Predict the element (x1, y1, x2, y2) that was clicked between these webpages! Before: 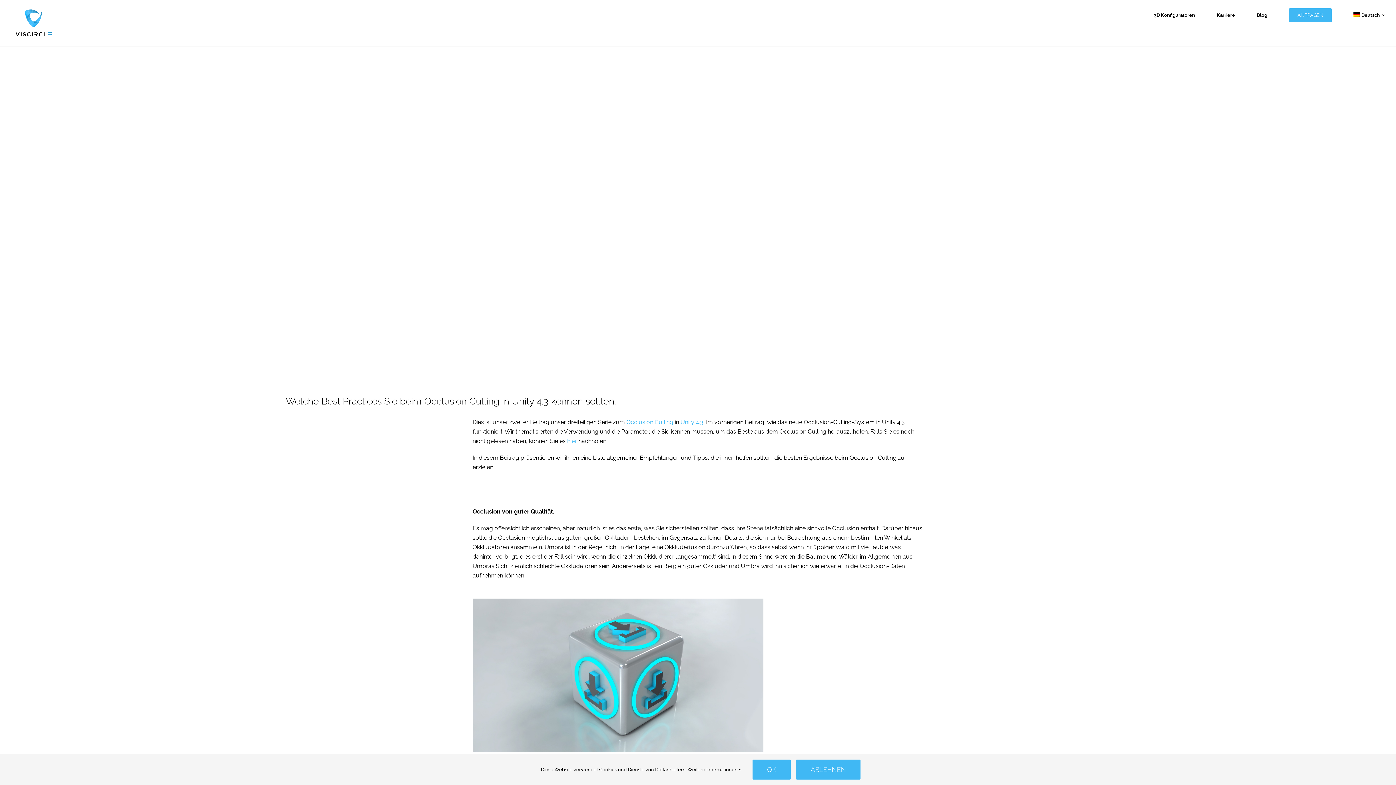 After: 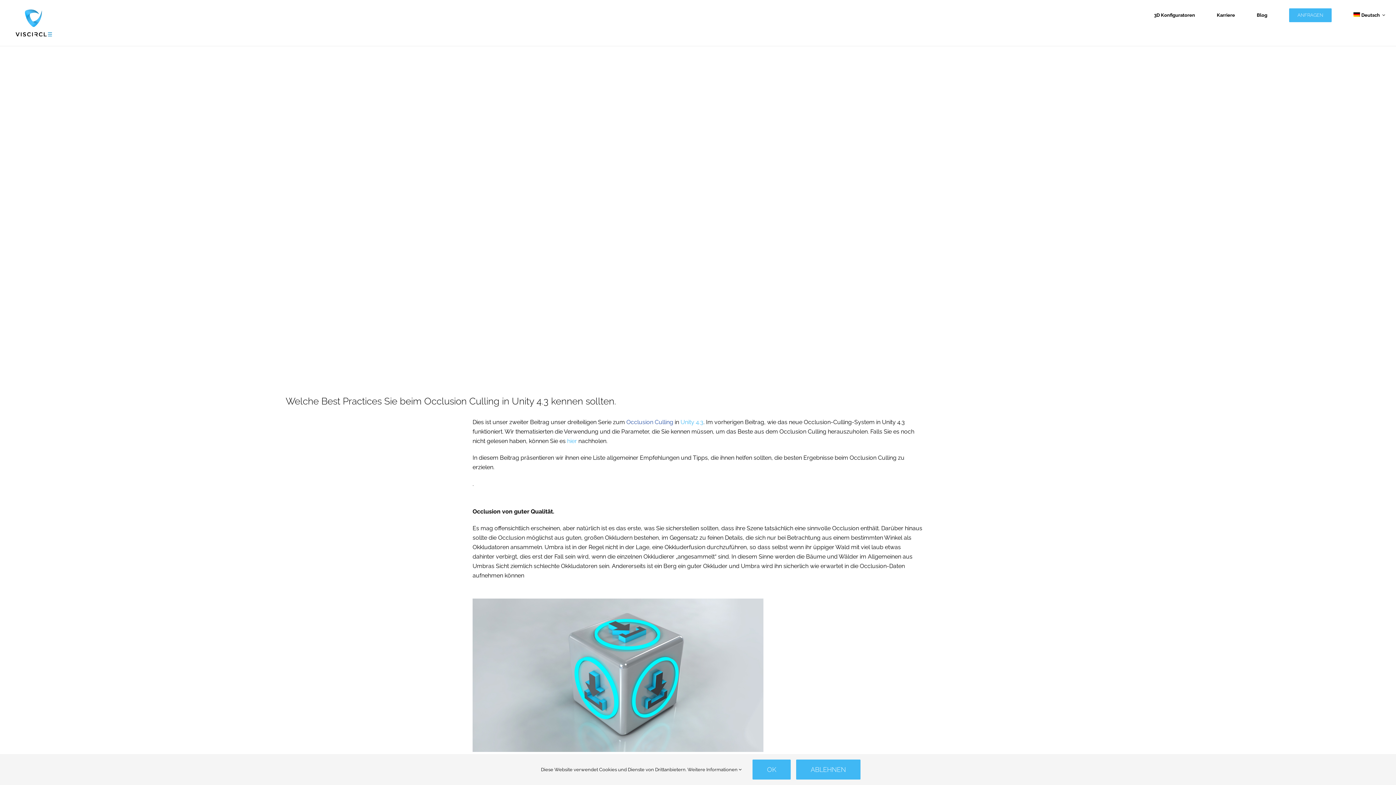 Action: label: Occlusion Culling bbox: (626, 418, 673, 425)